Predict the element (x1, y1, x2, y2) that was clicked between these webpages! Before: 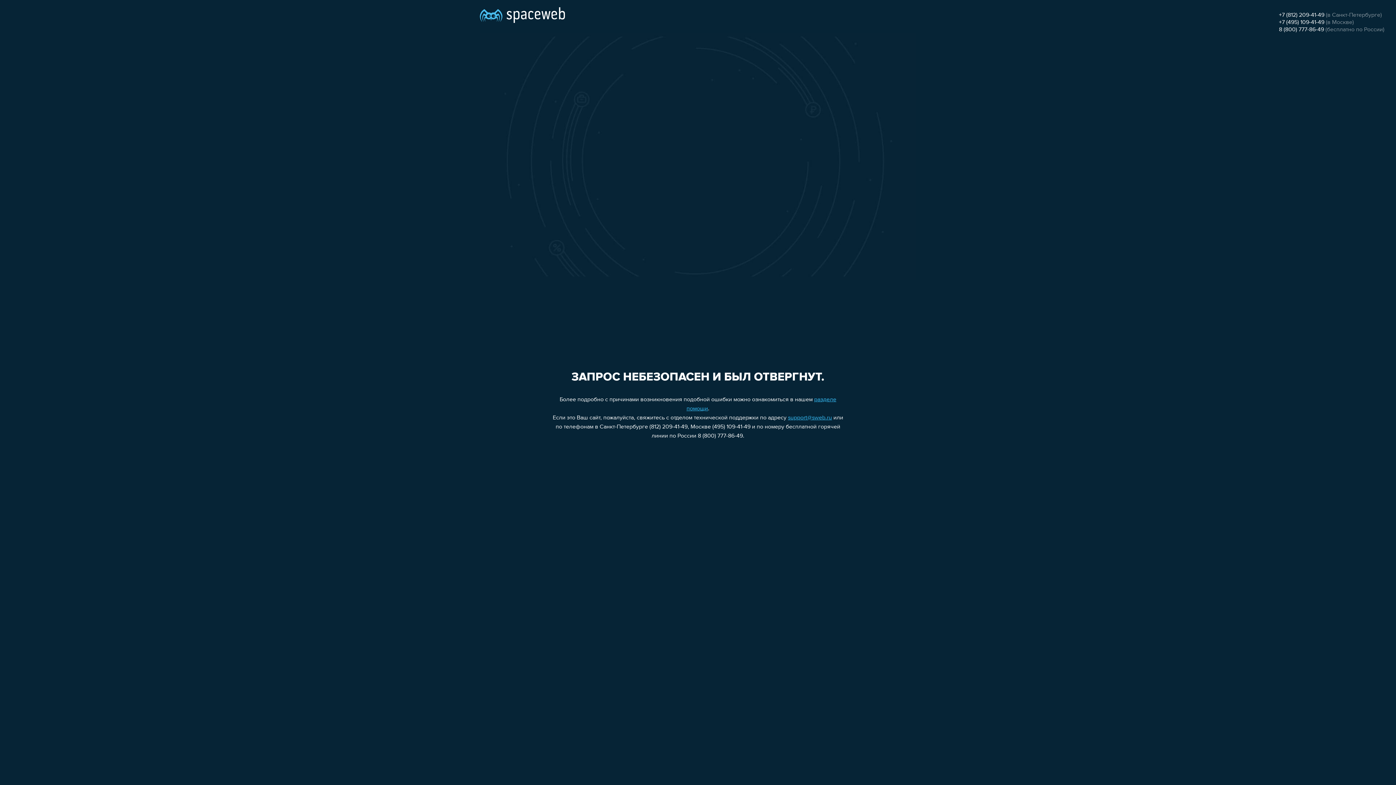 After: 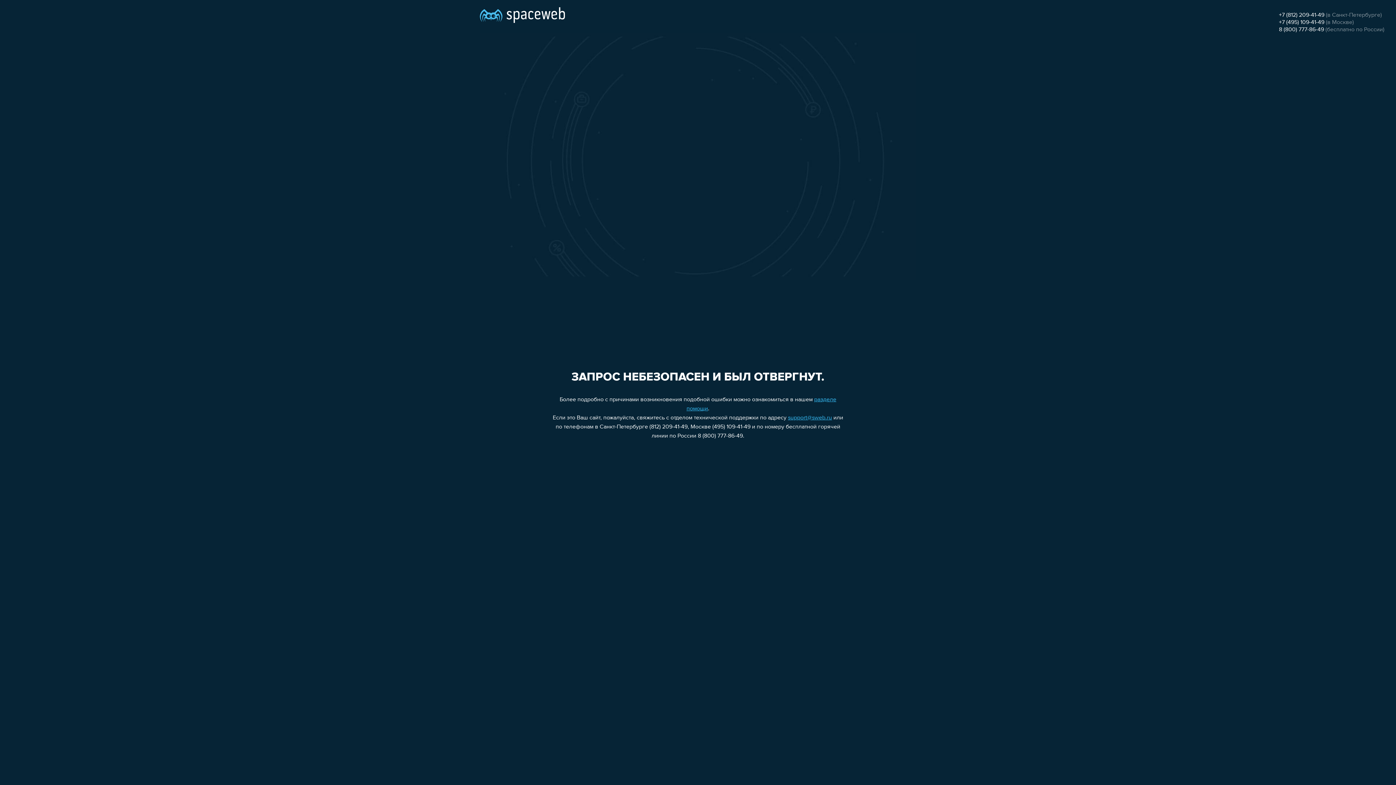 Action: label: 8 (800) 777-86-49 bbox: (1279, 26, 1324, 32)